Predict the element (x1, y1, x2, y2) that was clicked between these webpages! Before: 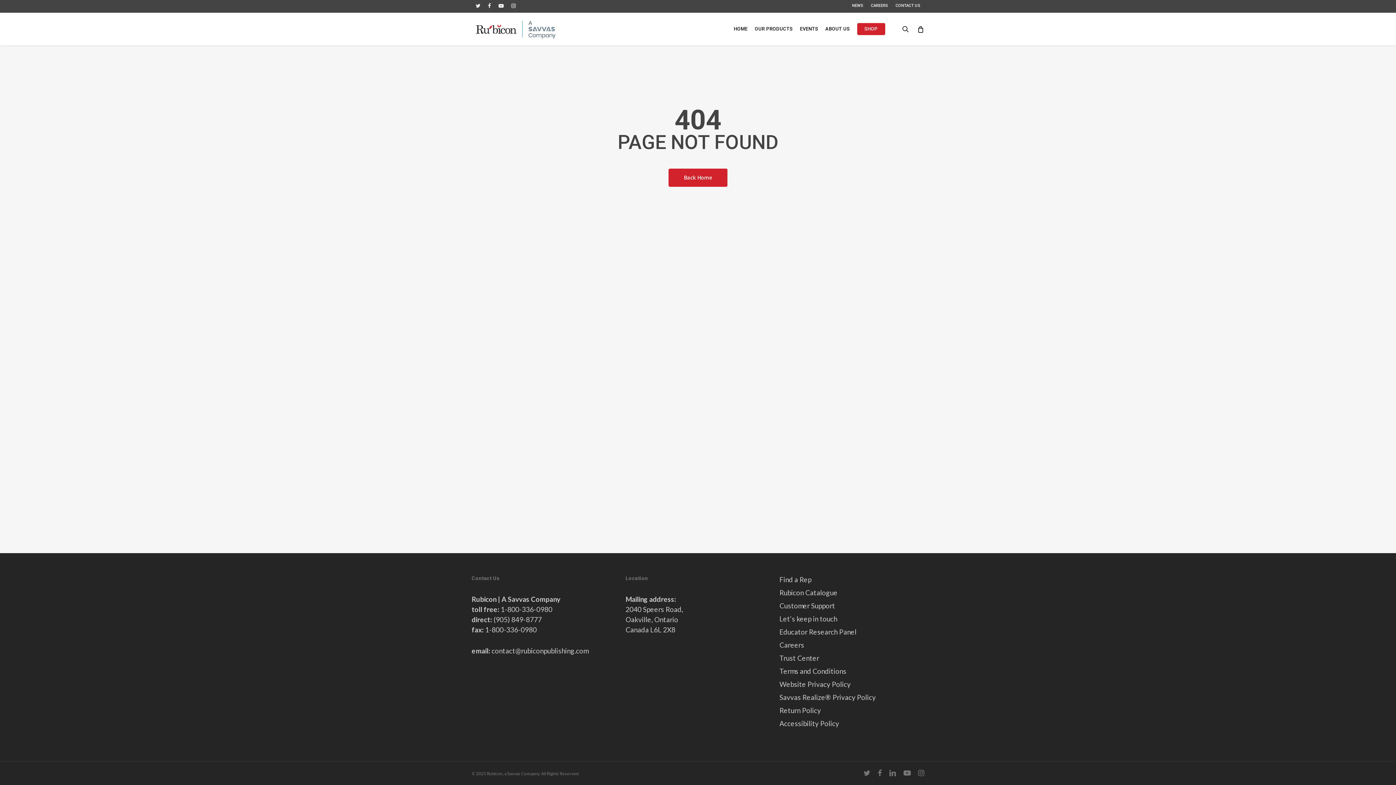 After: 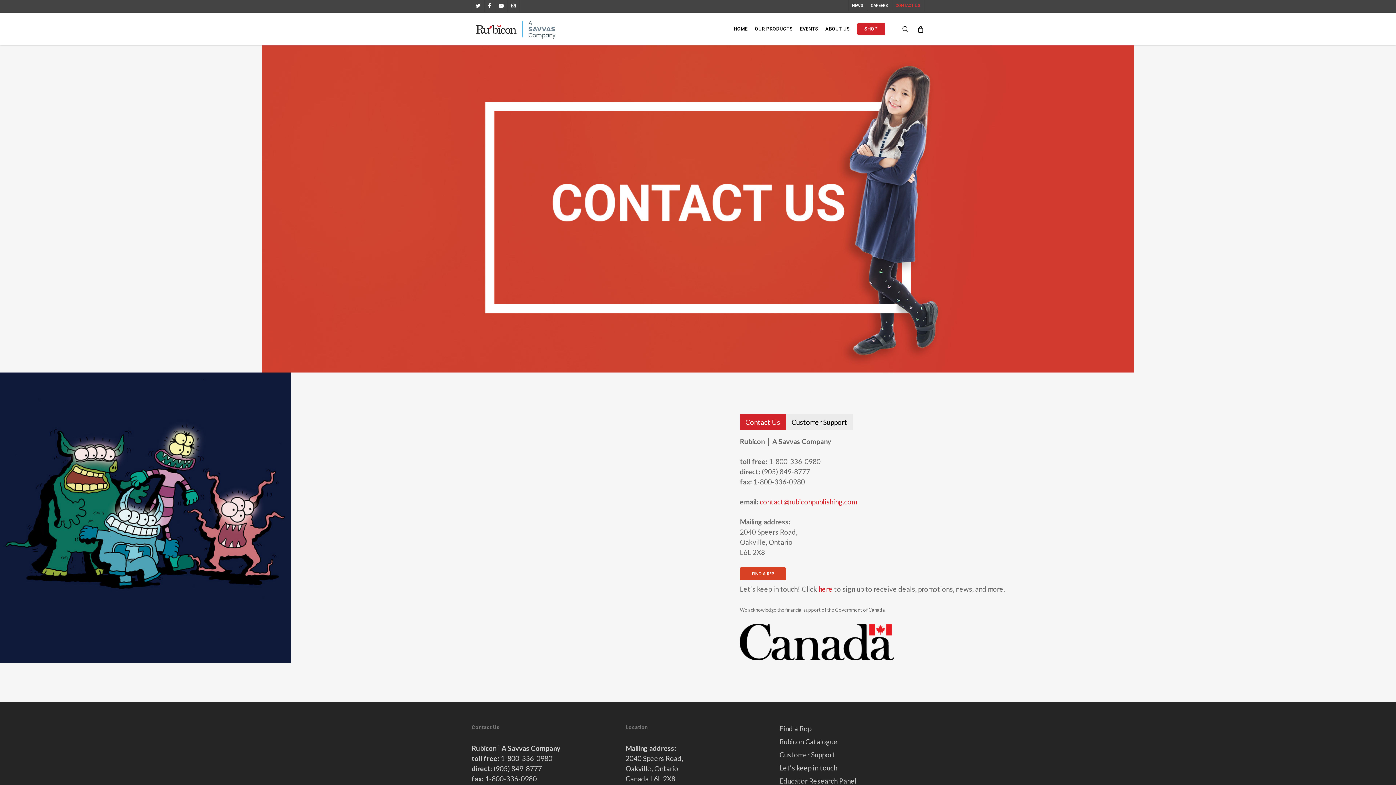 Action: bbox: (779, 601, 924, 611) label: Customer Support